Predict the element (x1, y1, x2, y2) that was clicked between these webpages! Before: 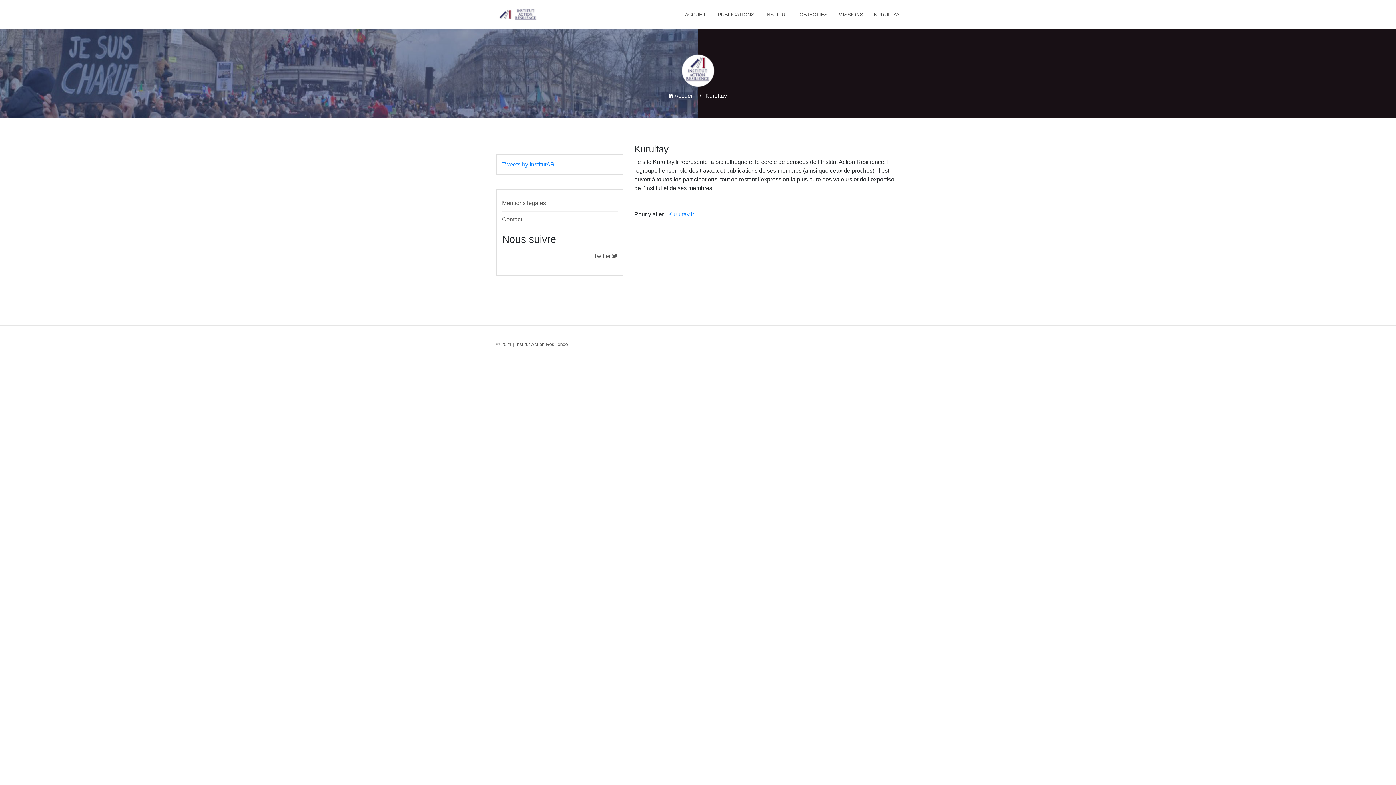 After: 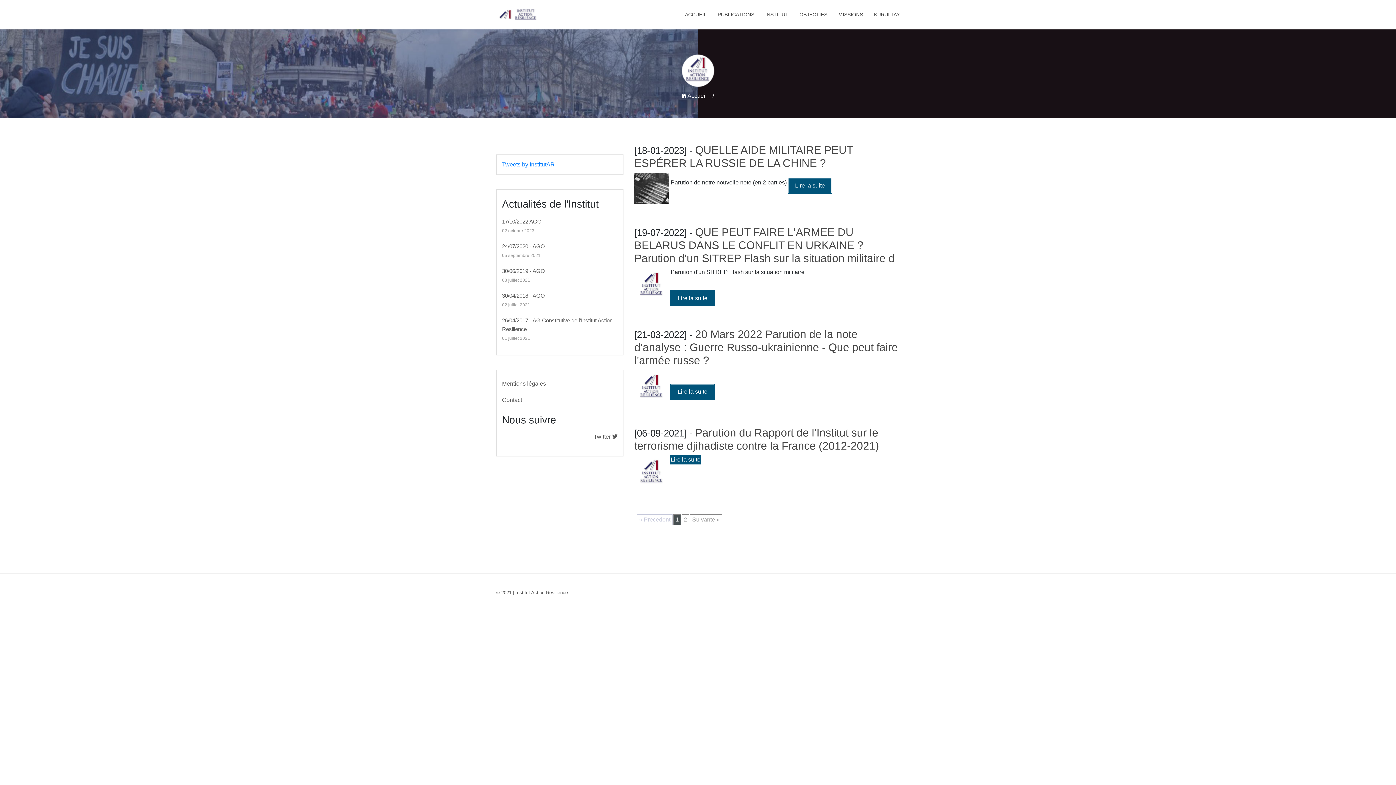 Action: label:  Accueil    / bbox: (669, 92, 701, 98)